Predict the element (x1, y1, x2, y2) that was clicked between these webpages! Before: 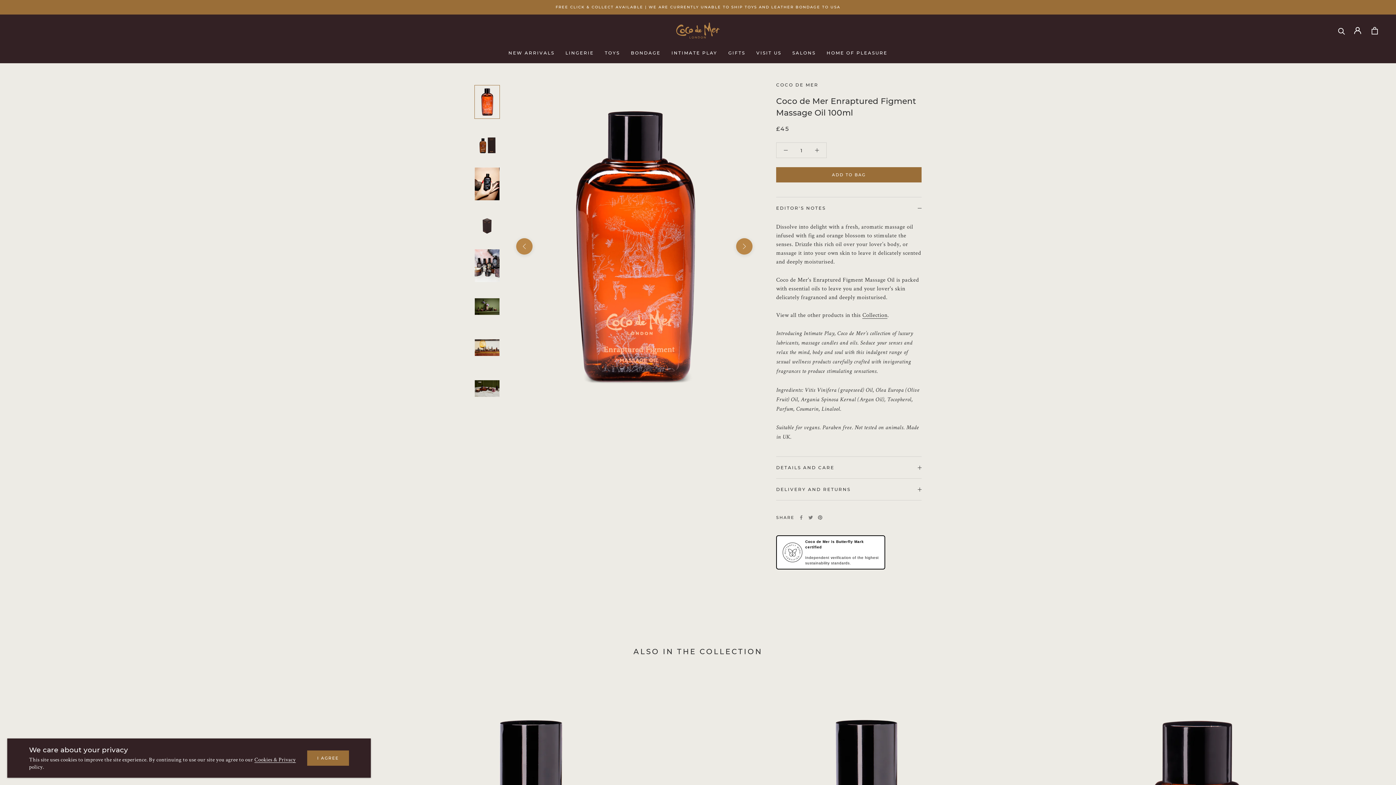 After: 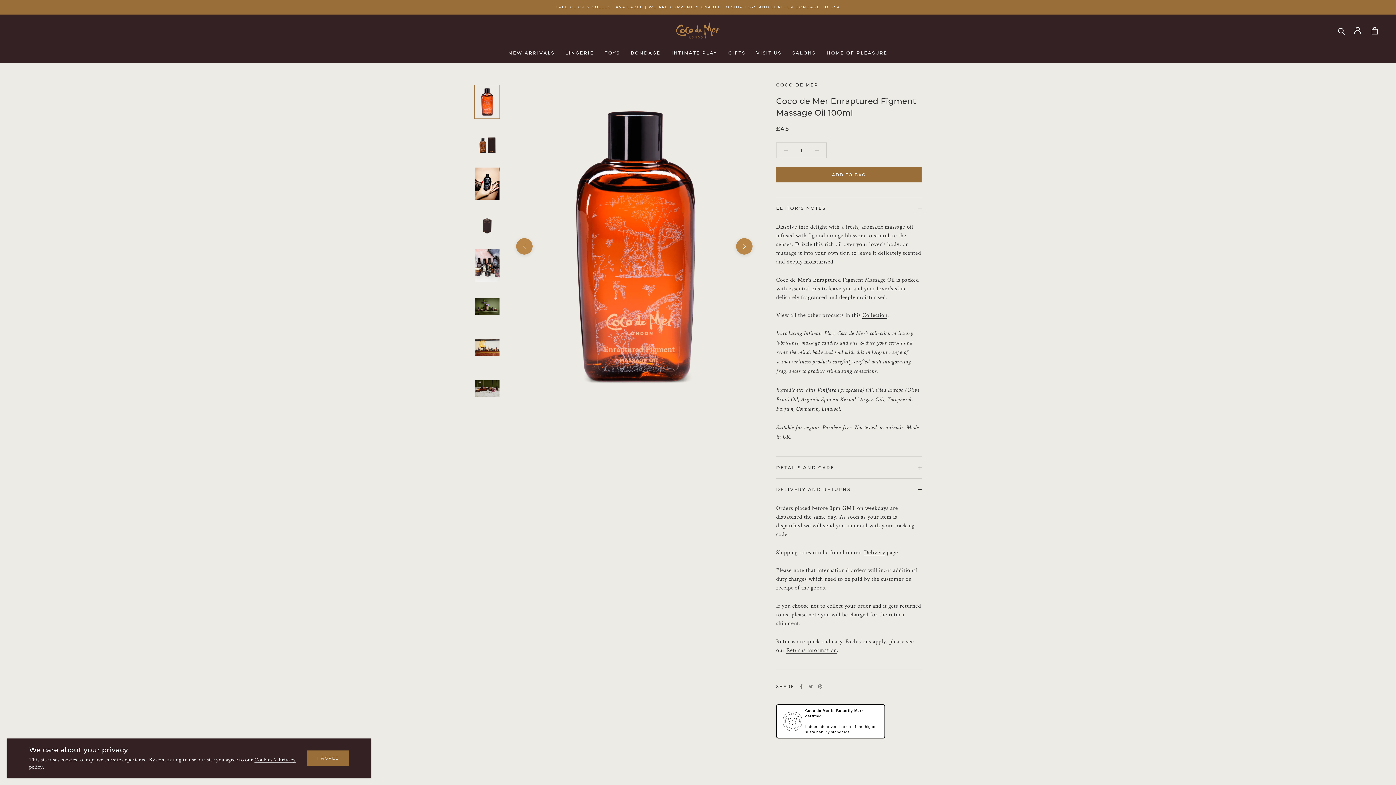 Action: bbox: (776, 478, 921, 500) label: DELIVERY AND RETURNS